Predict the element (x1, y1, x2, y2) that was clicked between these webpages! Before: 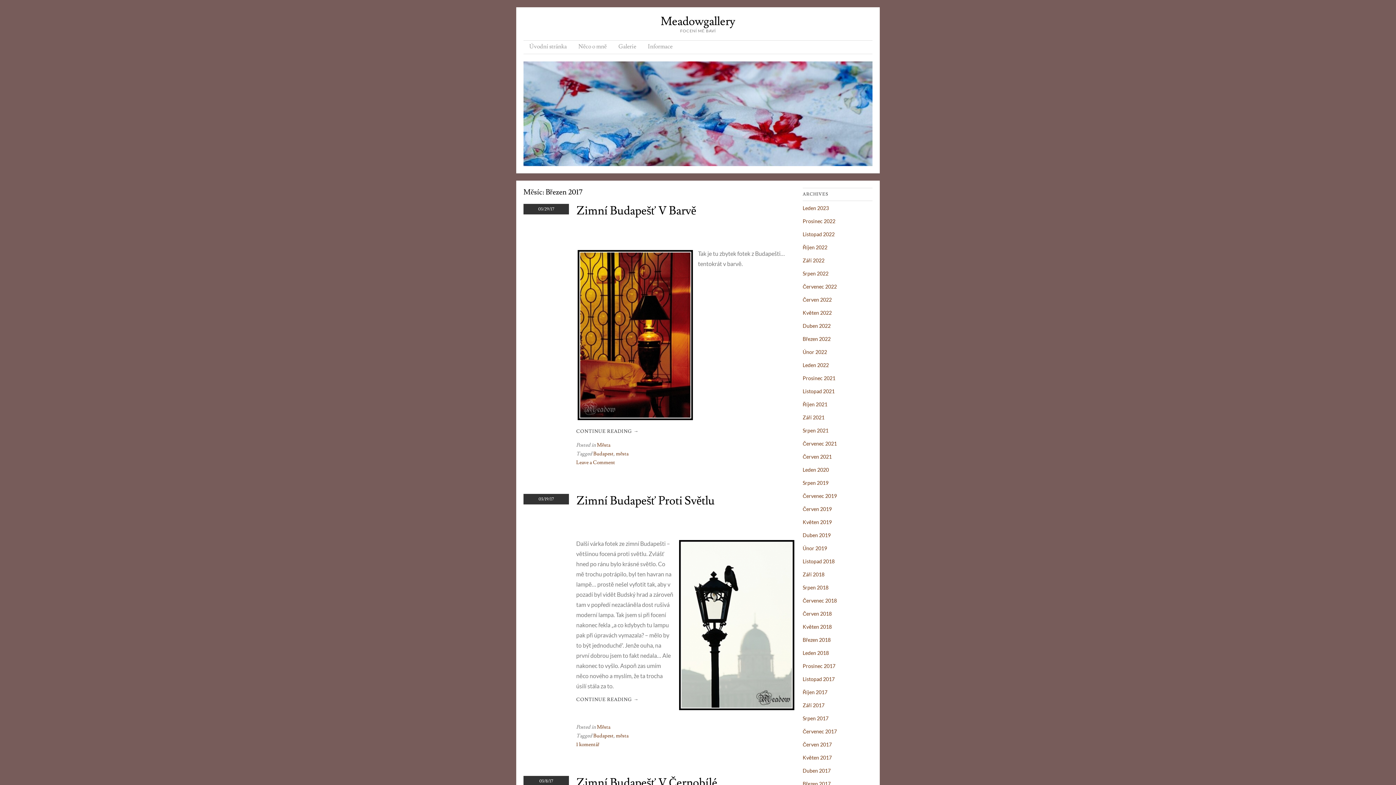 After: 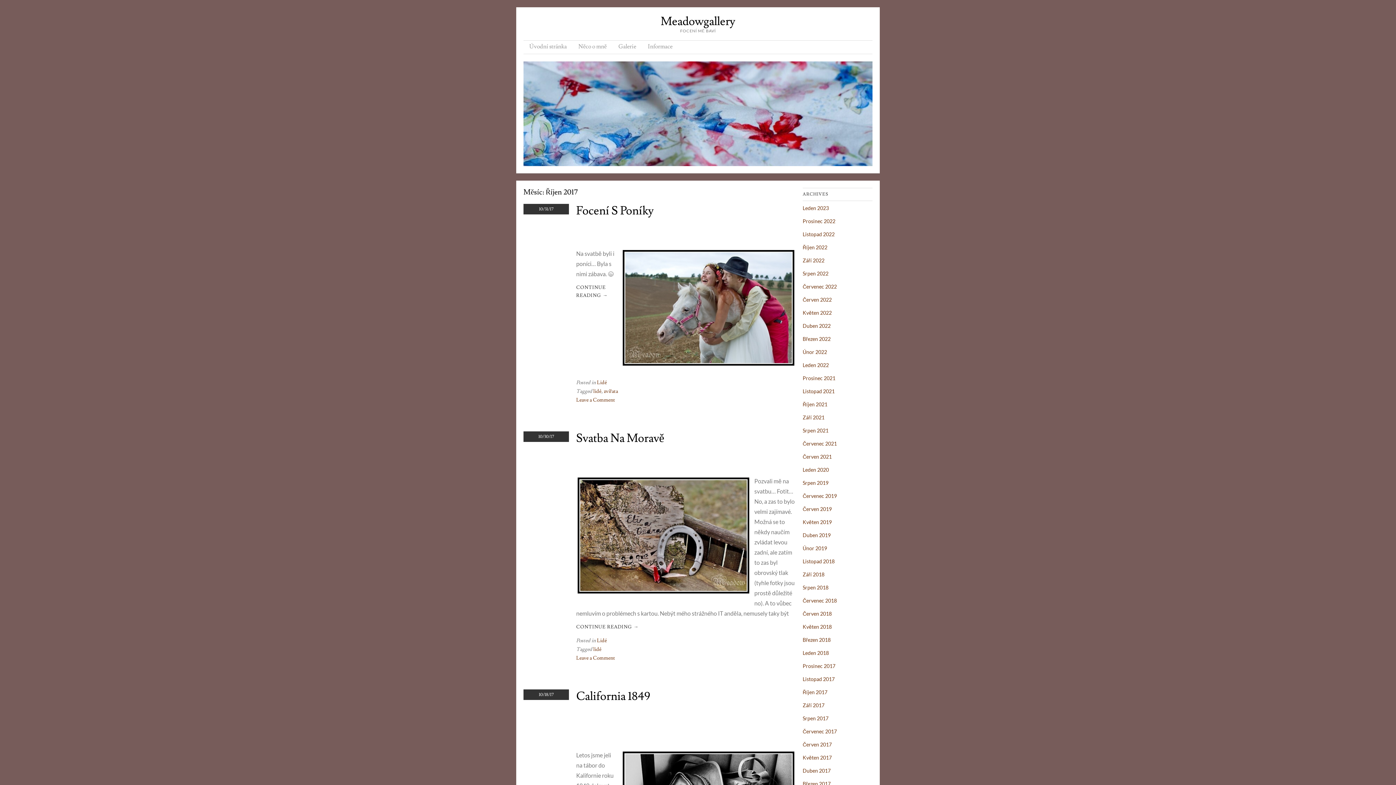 Action: bbox: (802, 689, 827, 695) label: Říjen 2017